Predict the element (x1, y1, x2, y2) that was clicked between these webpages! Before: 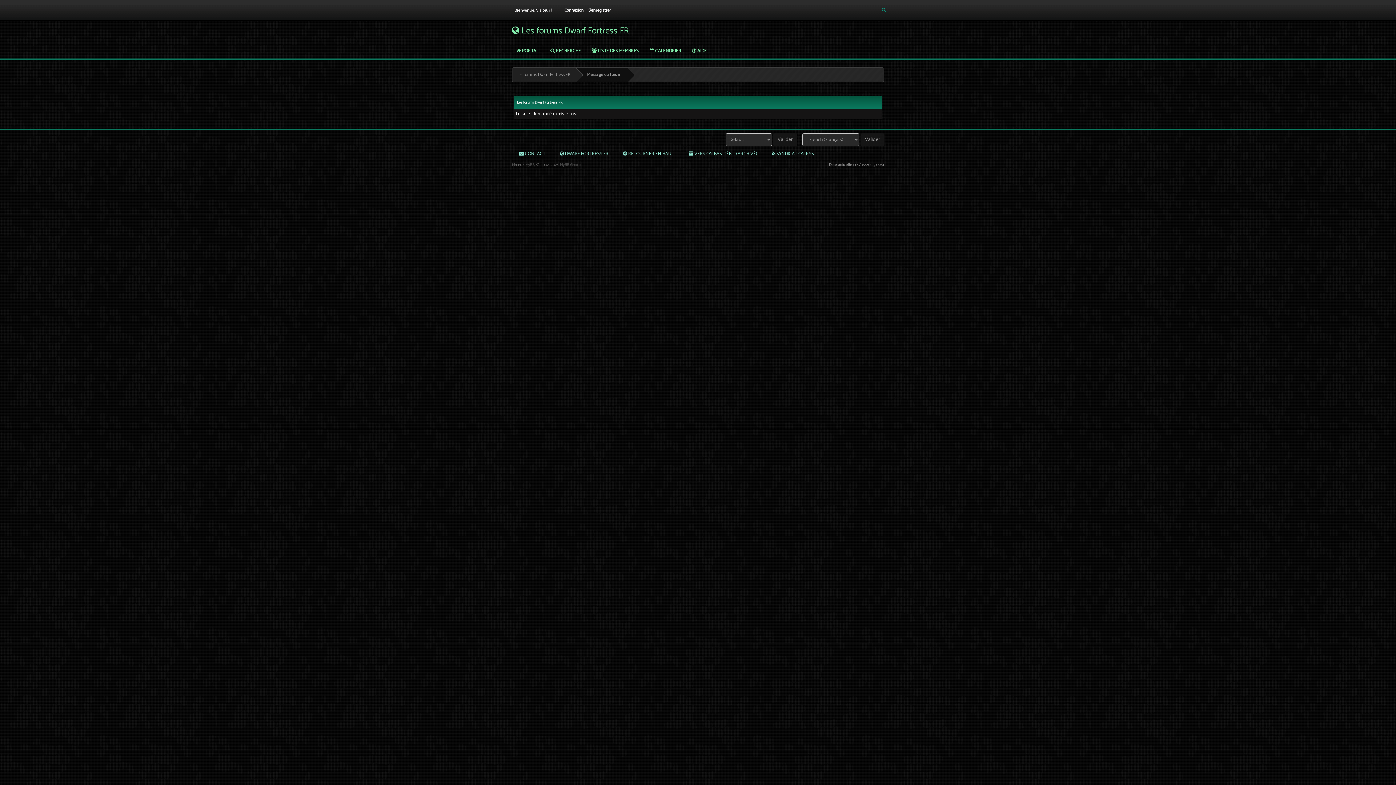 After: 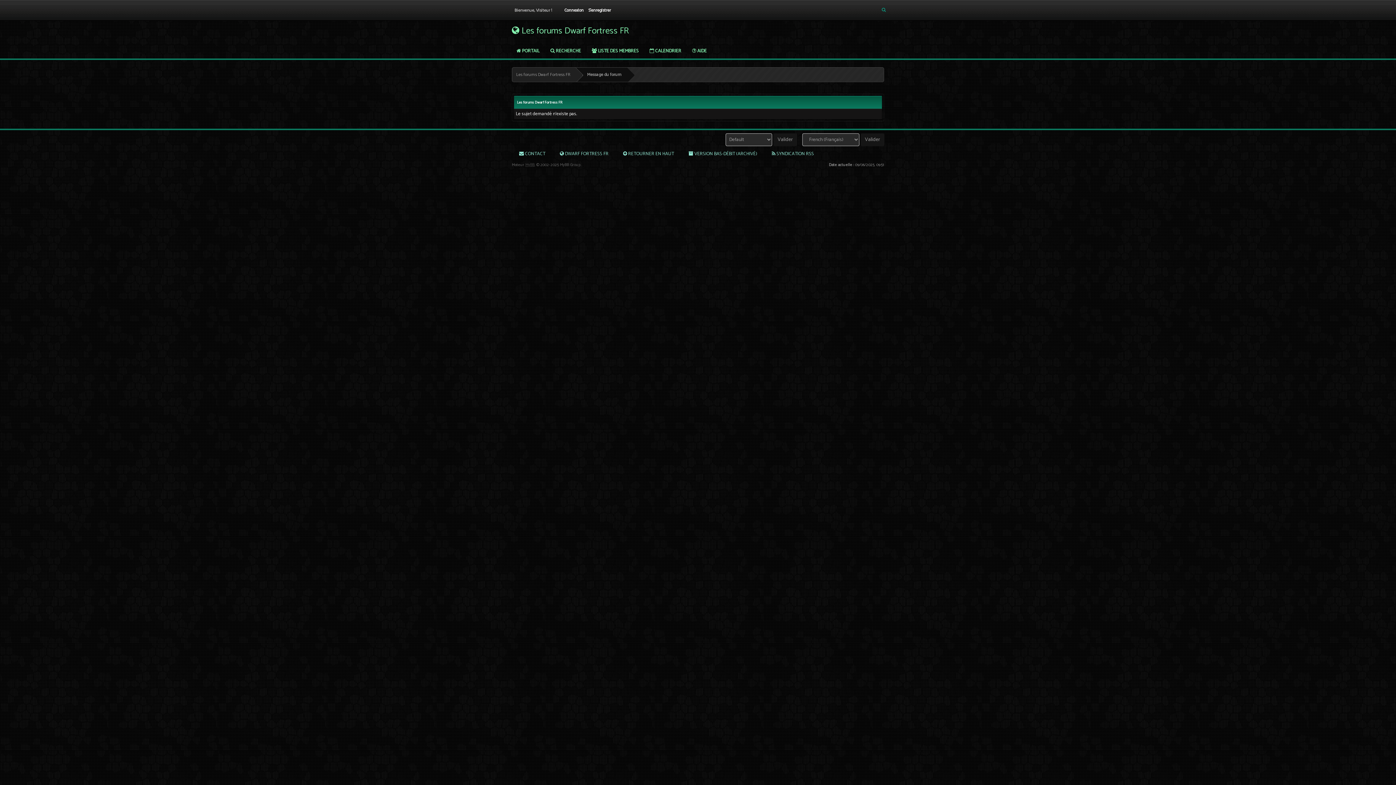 Action: label: MyBB bbox: (525, 161, 534, 168)